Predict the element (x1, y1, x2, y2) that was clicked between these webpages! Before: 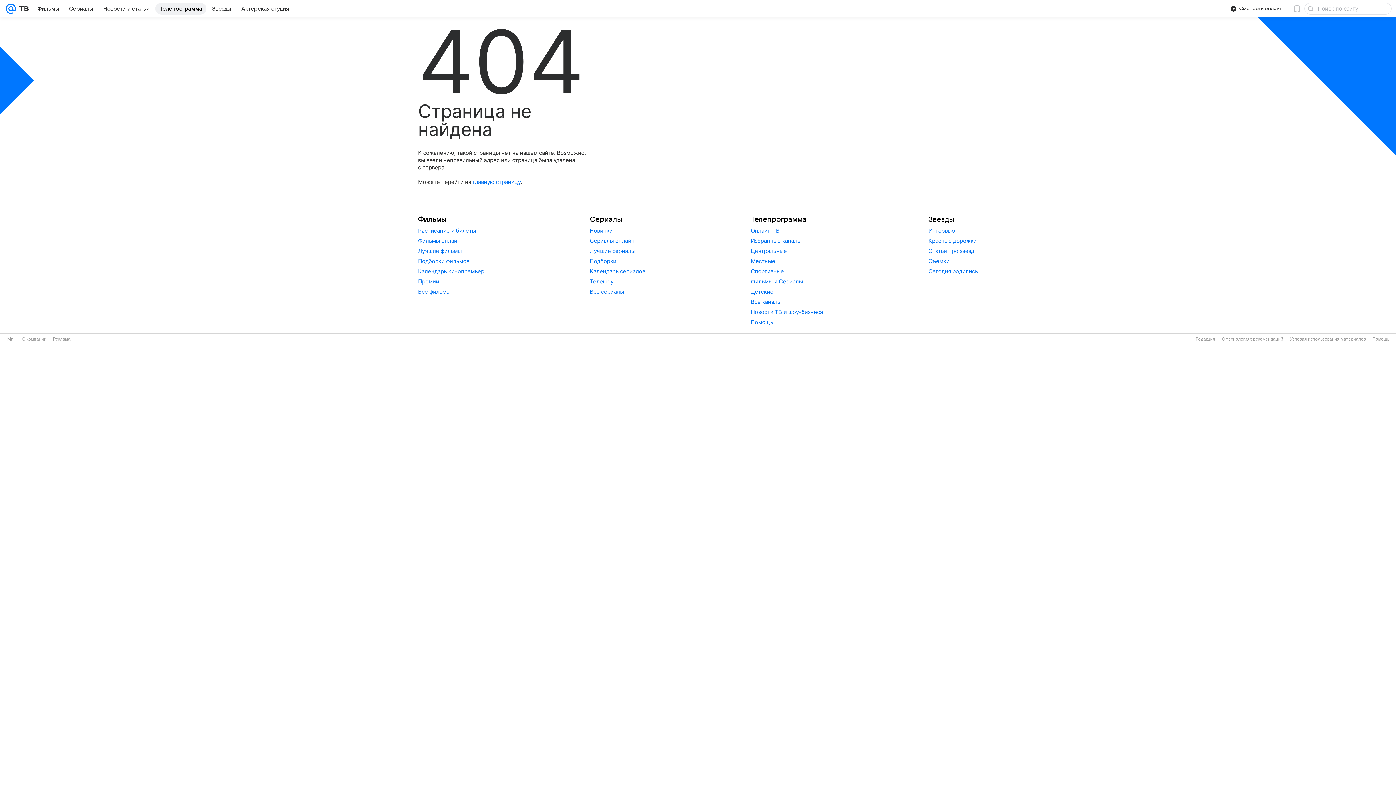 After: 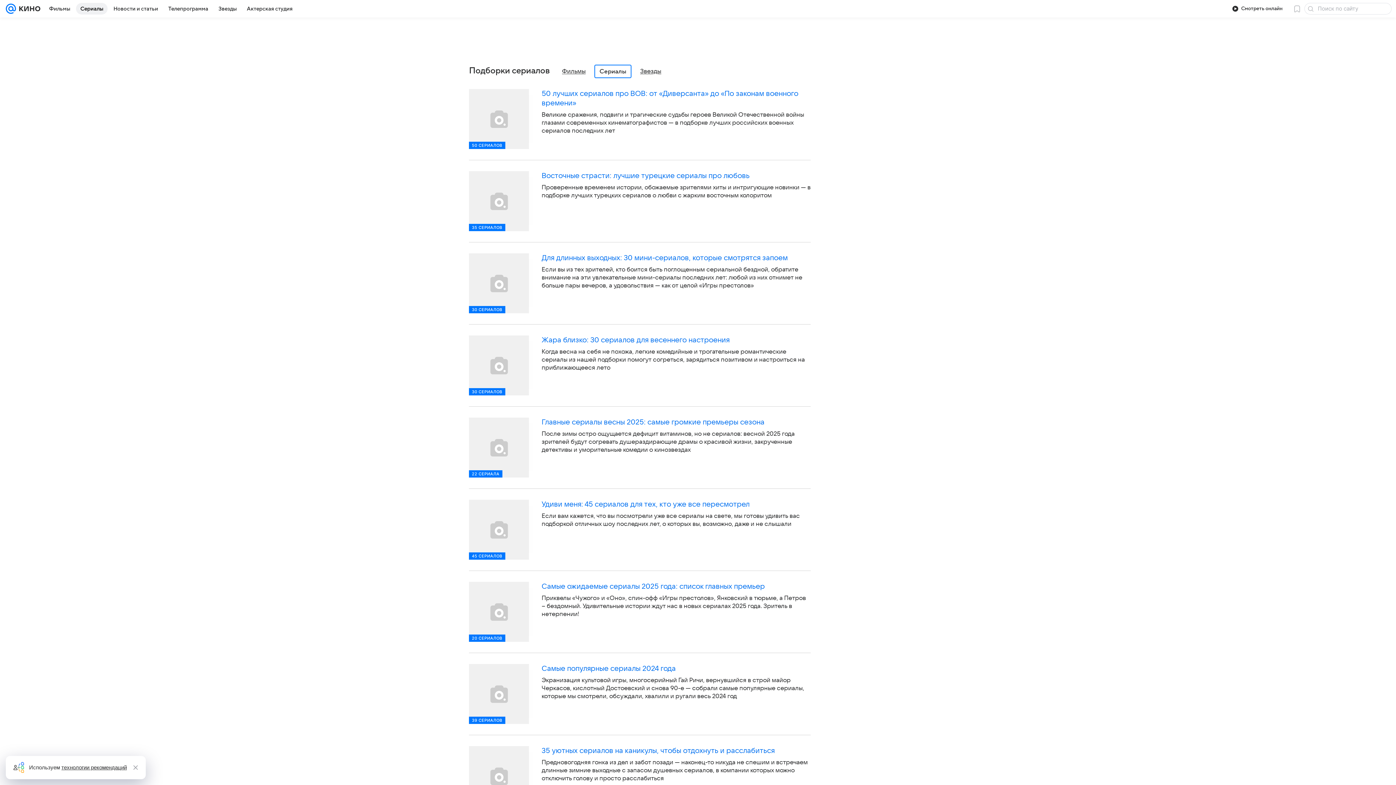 Action: label: Подборки bbox: (590, 257, 616, 264)